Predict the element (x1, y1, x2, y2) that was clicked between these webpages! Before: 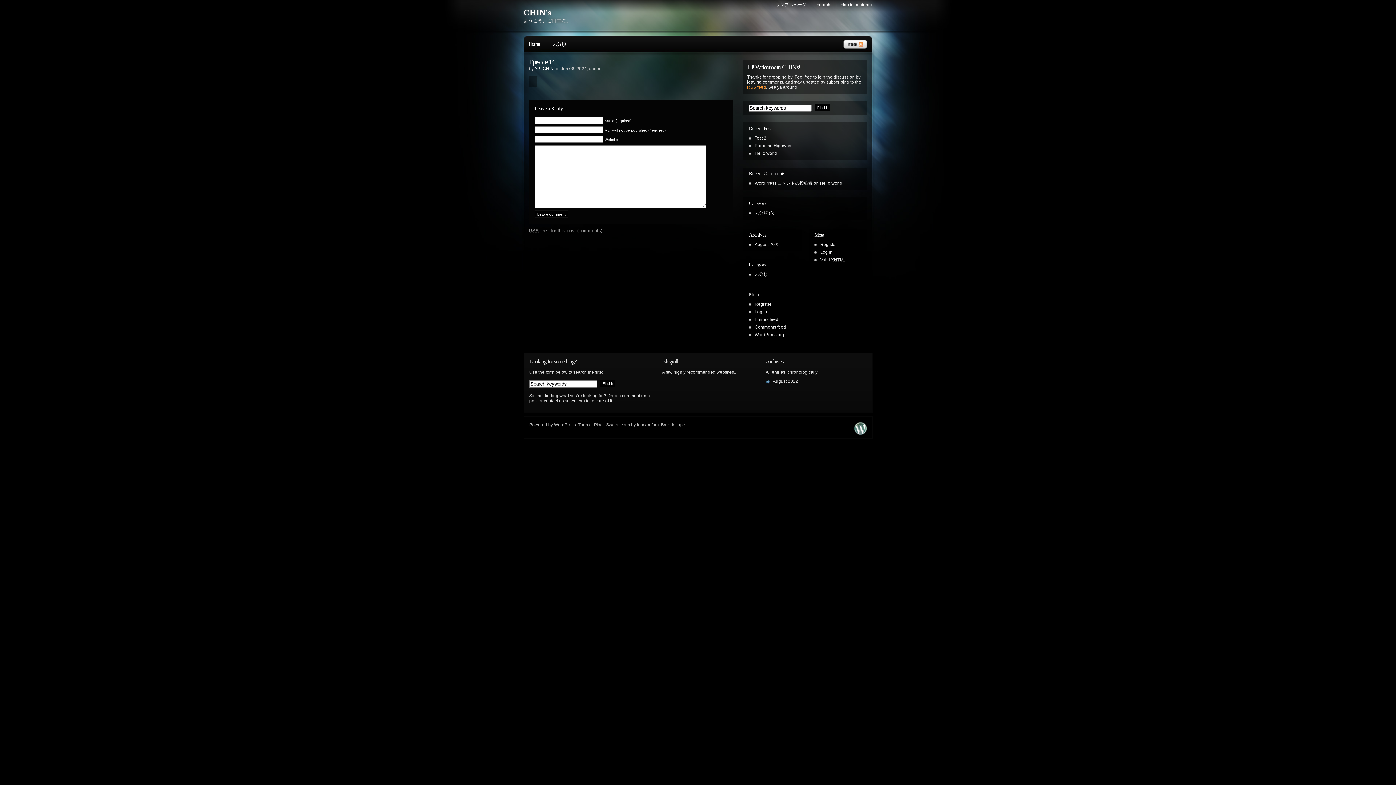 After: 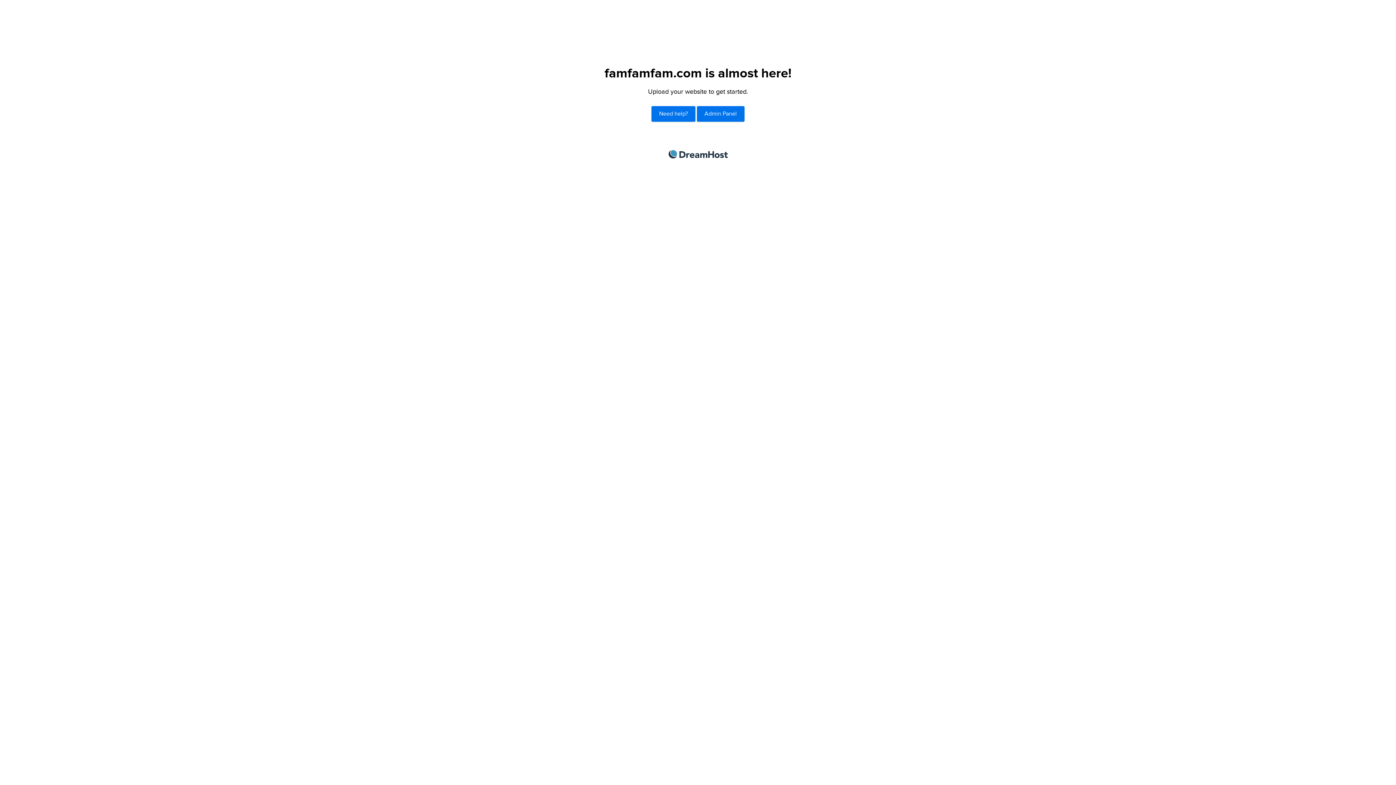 Action: label: famfamfam bbox: (637, 422, 658, 427)